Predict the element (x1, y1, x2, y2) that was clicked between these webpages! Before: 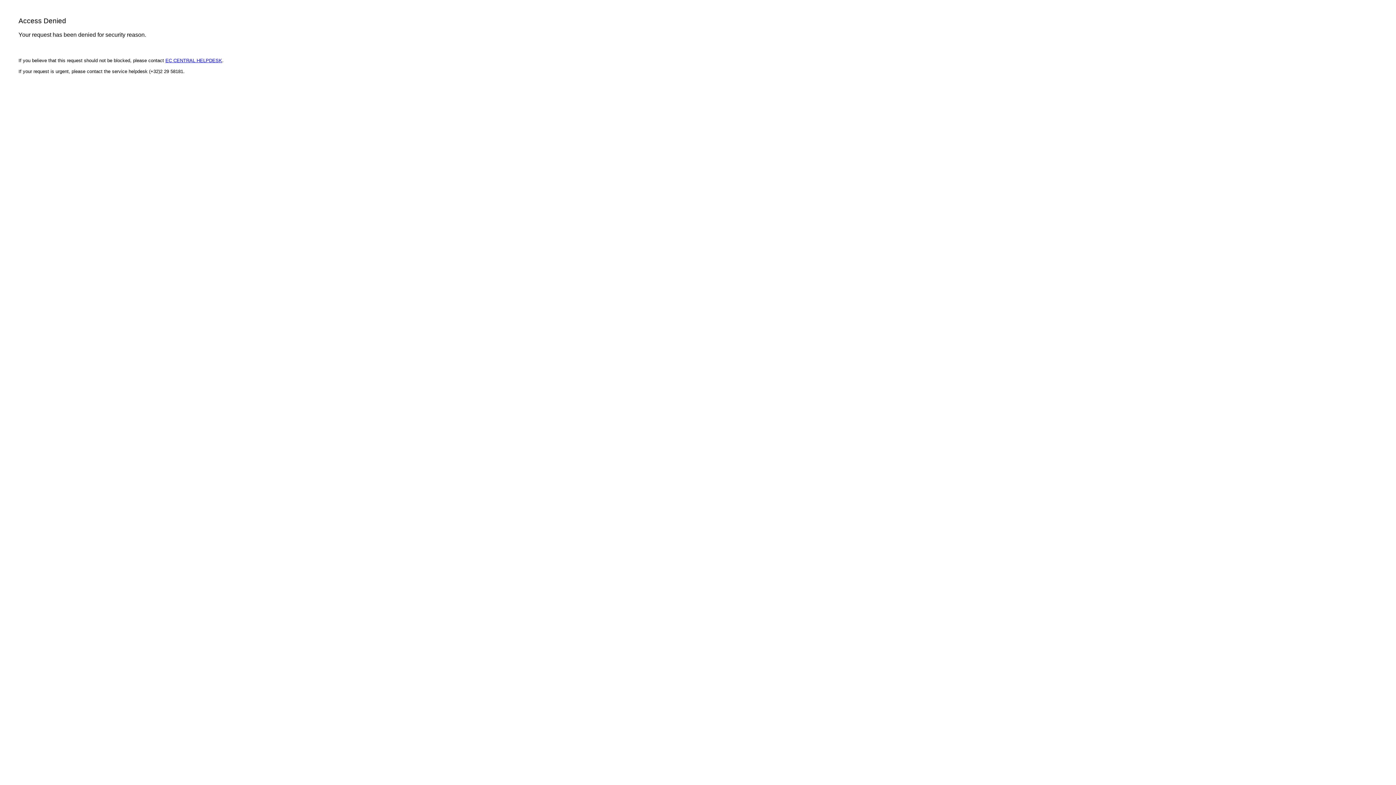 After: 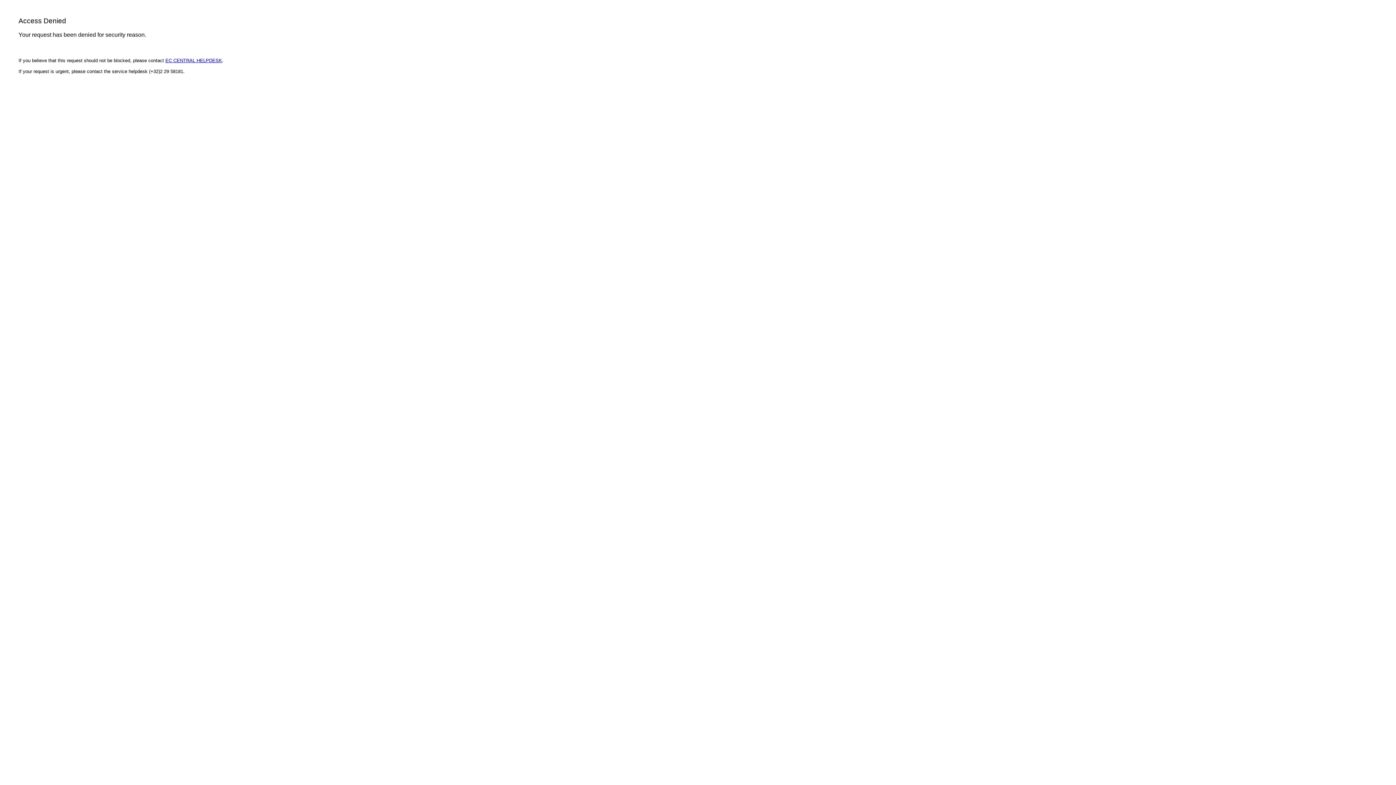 Action: bbox: (165, 57, 222, 63) label: EC CENTRAL HELPDESK